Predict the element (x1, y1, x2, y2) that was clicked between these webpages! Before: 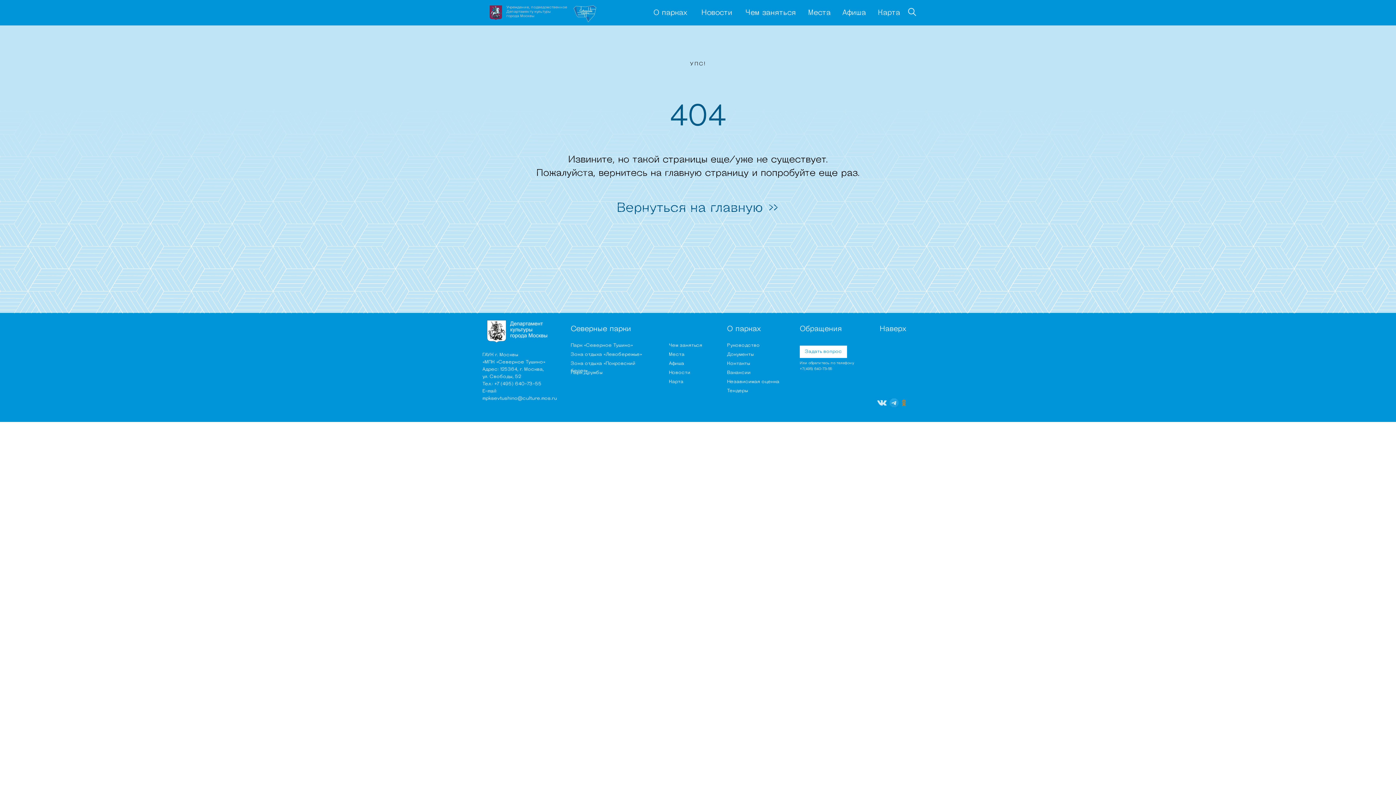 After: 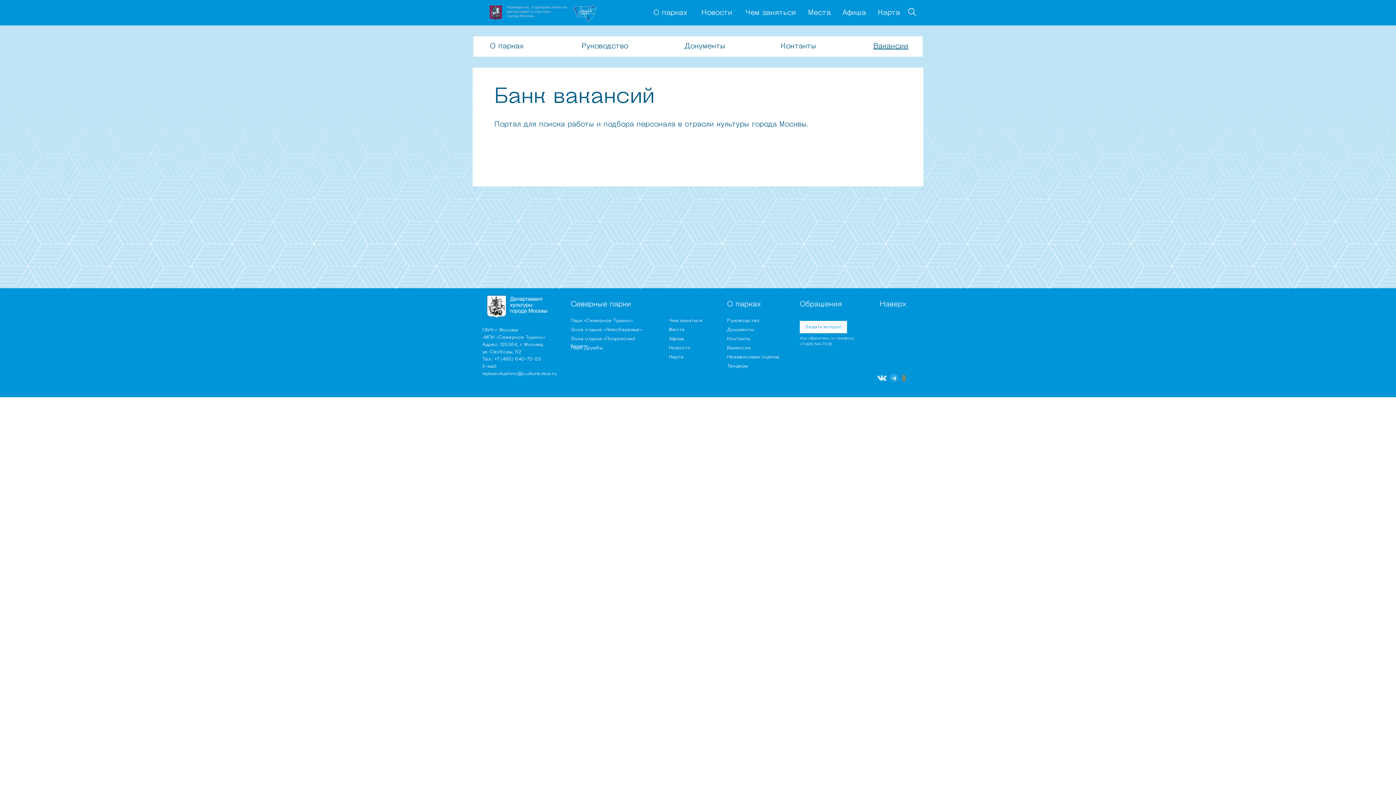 Action: bbox: (727, 370, 750, 375) label: Вакансии